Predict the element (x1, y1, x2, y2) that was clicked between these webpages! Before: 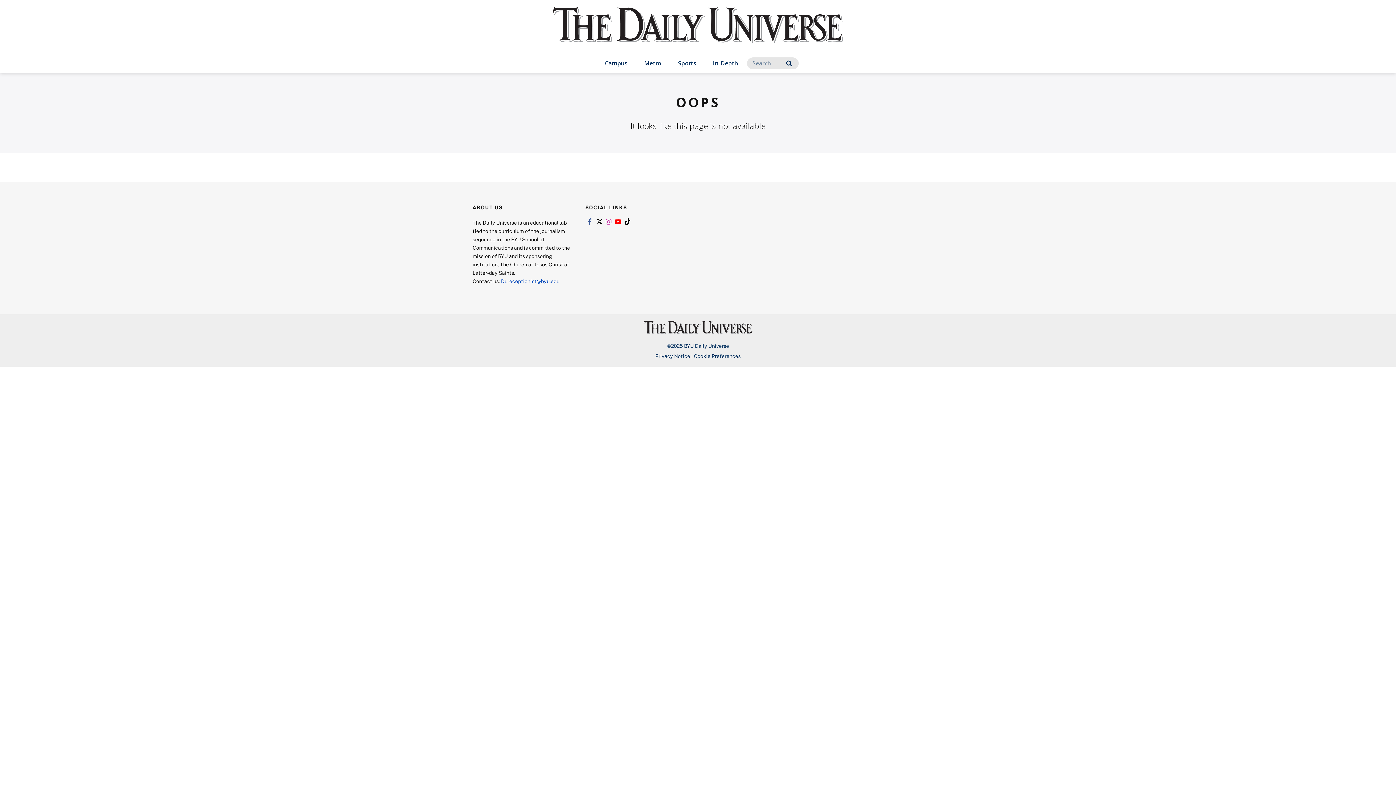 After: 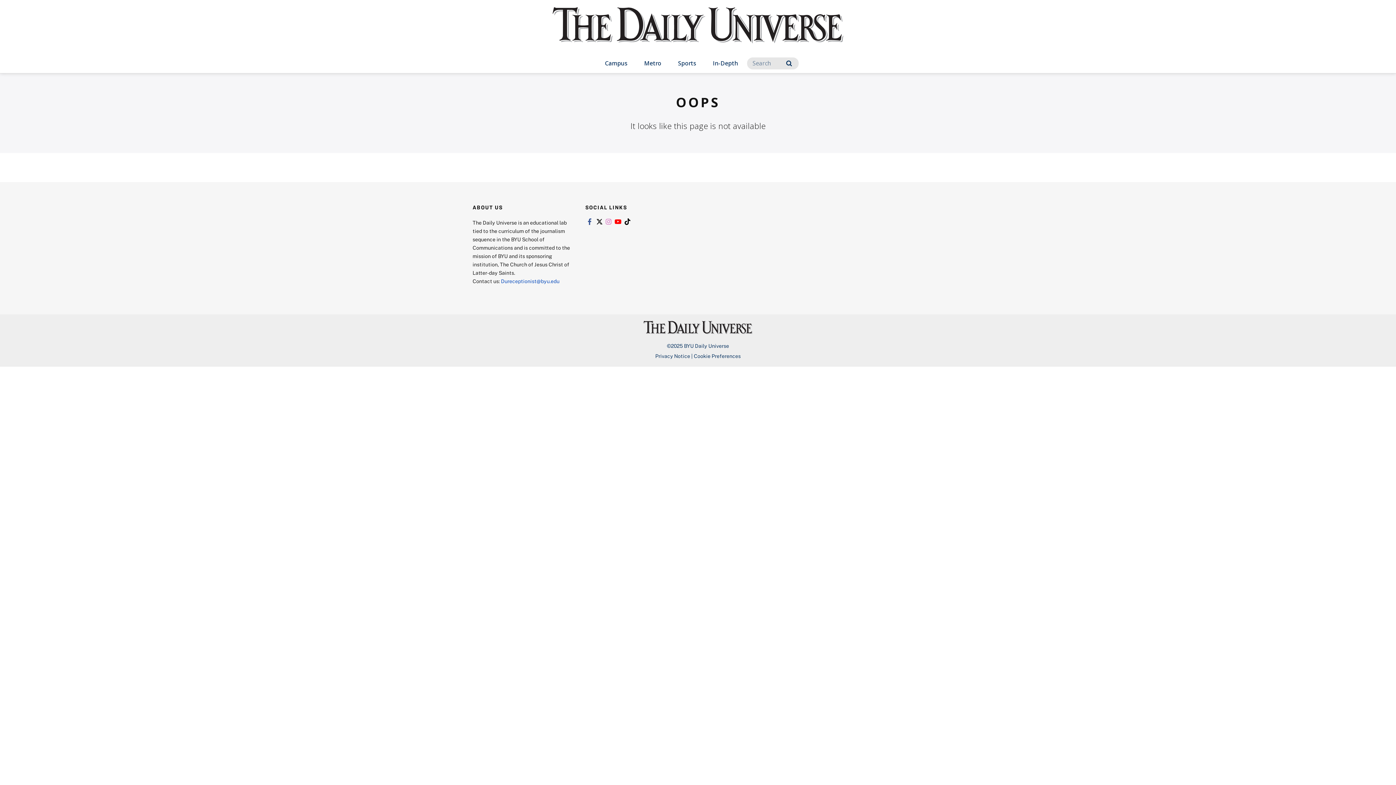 Action: label: Link to instagram bbox: (604, 218, 613, 225)